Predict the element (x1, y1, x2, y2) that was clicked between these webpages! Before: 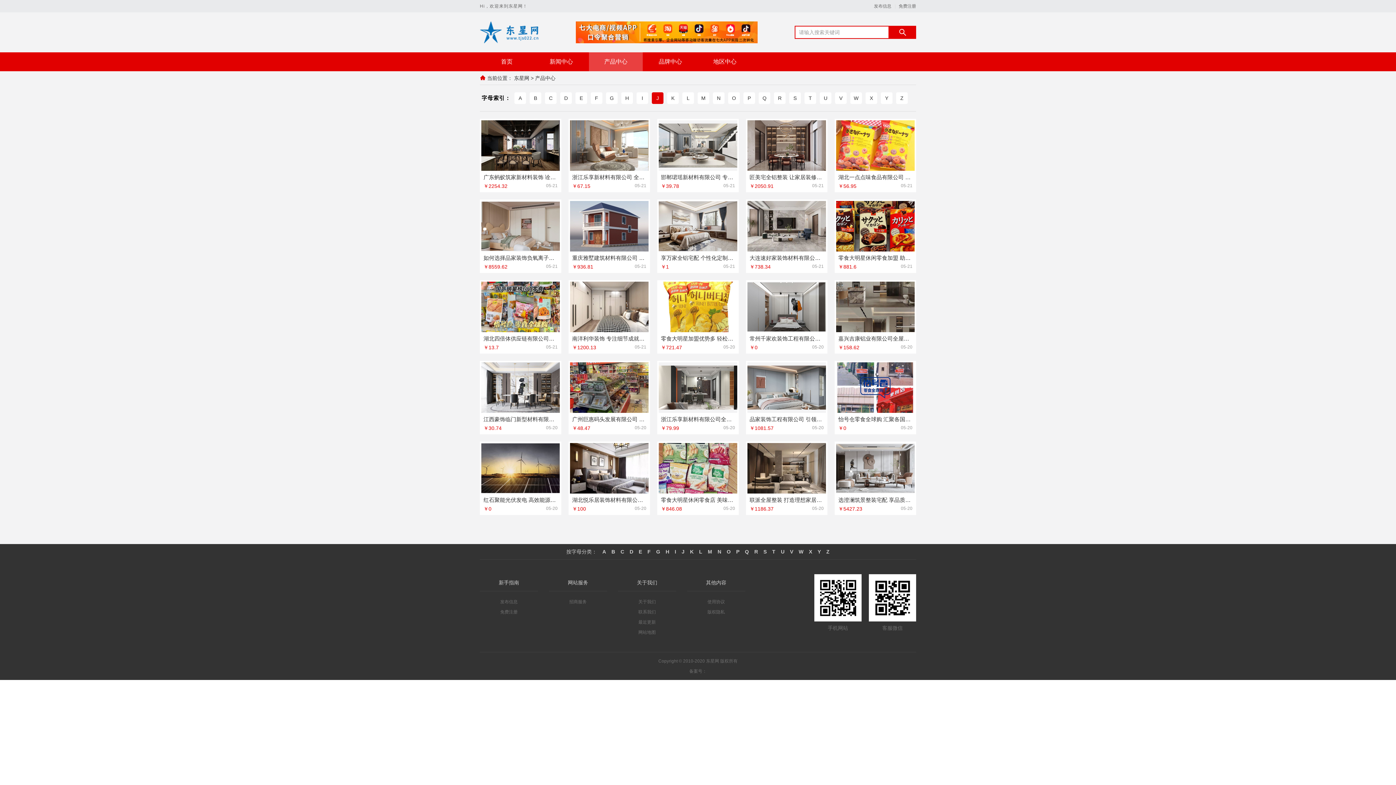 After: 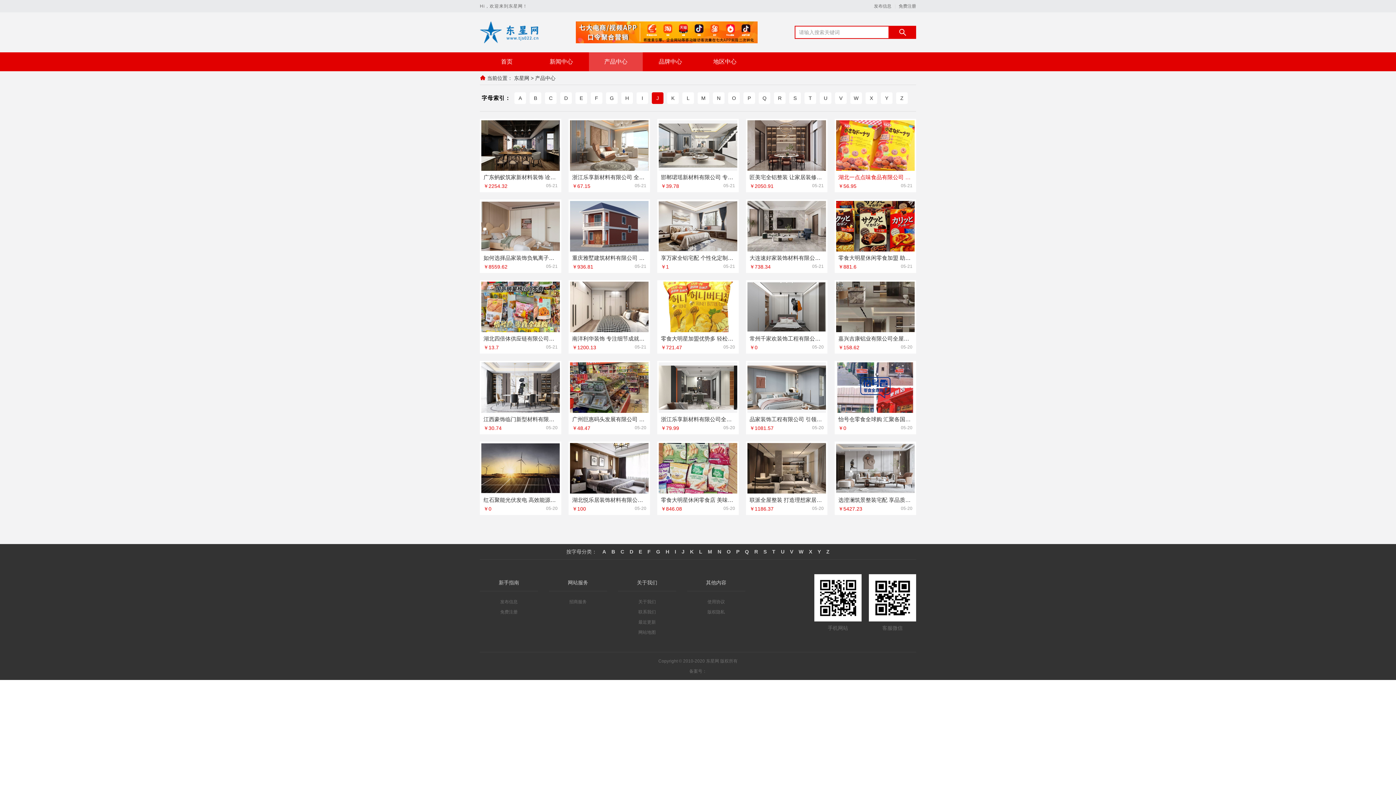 Action: bbox: (836, 105, 914, 185)